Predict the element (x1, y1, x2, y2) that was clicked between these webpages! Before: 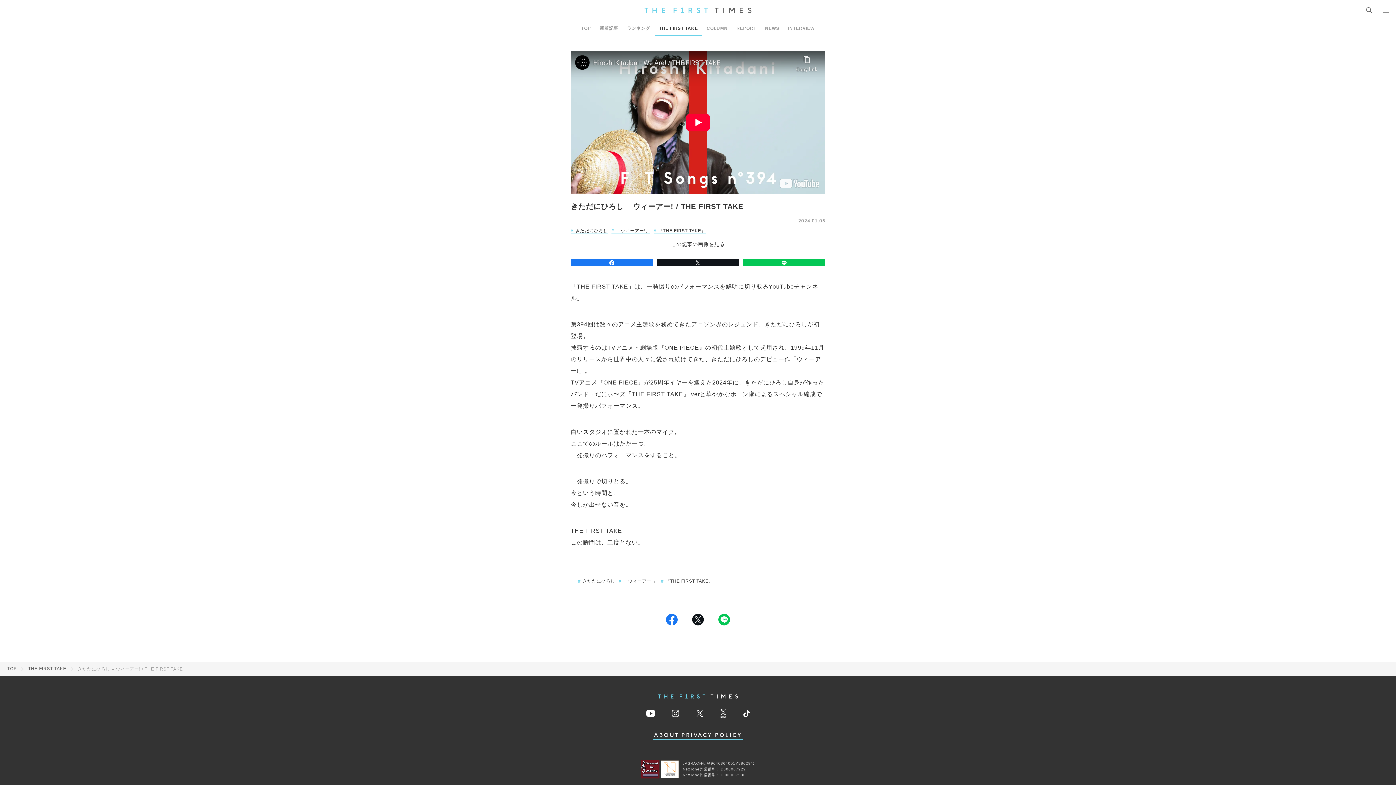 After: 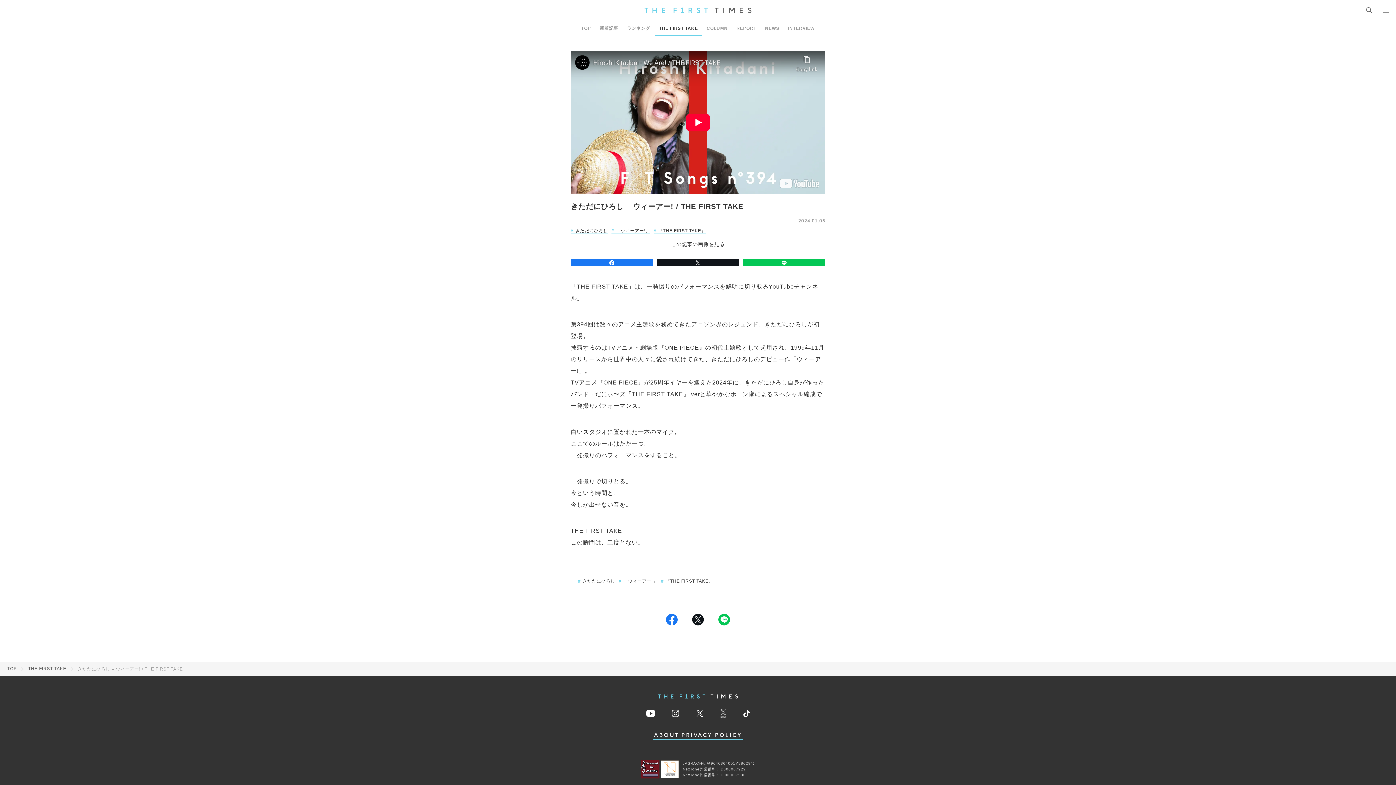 Action: bbox: (720, 709, 727, 718) label: X News